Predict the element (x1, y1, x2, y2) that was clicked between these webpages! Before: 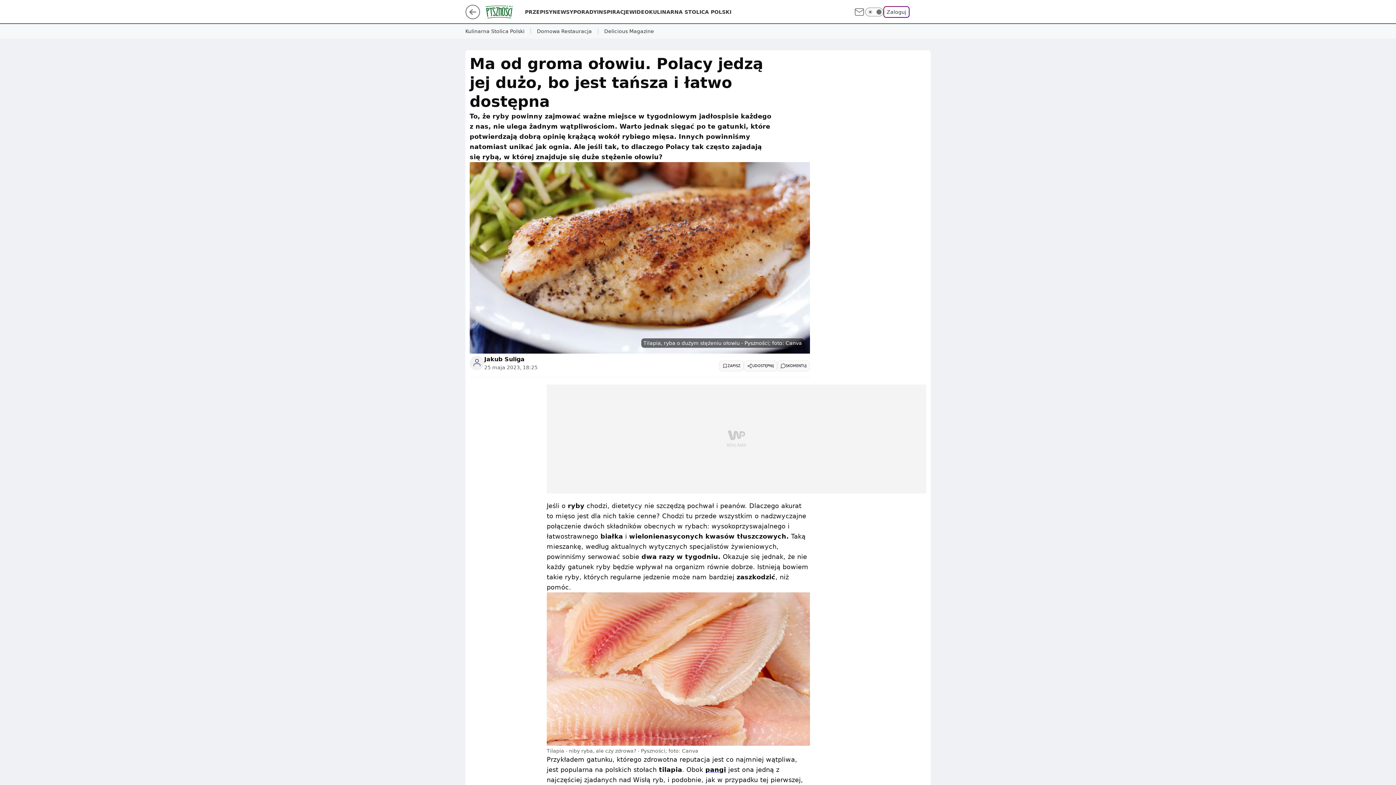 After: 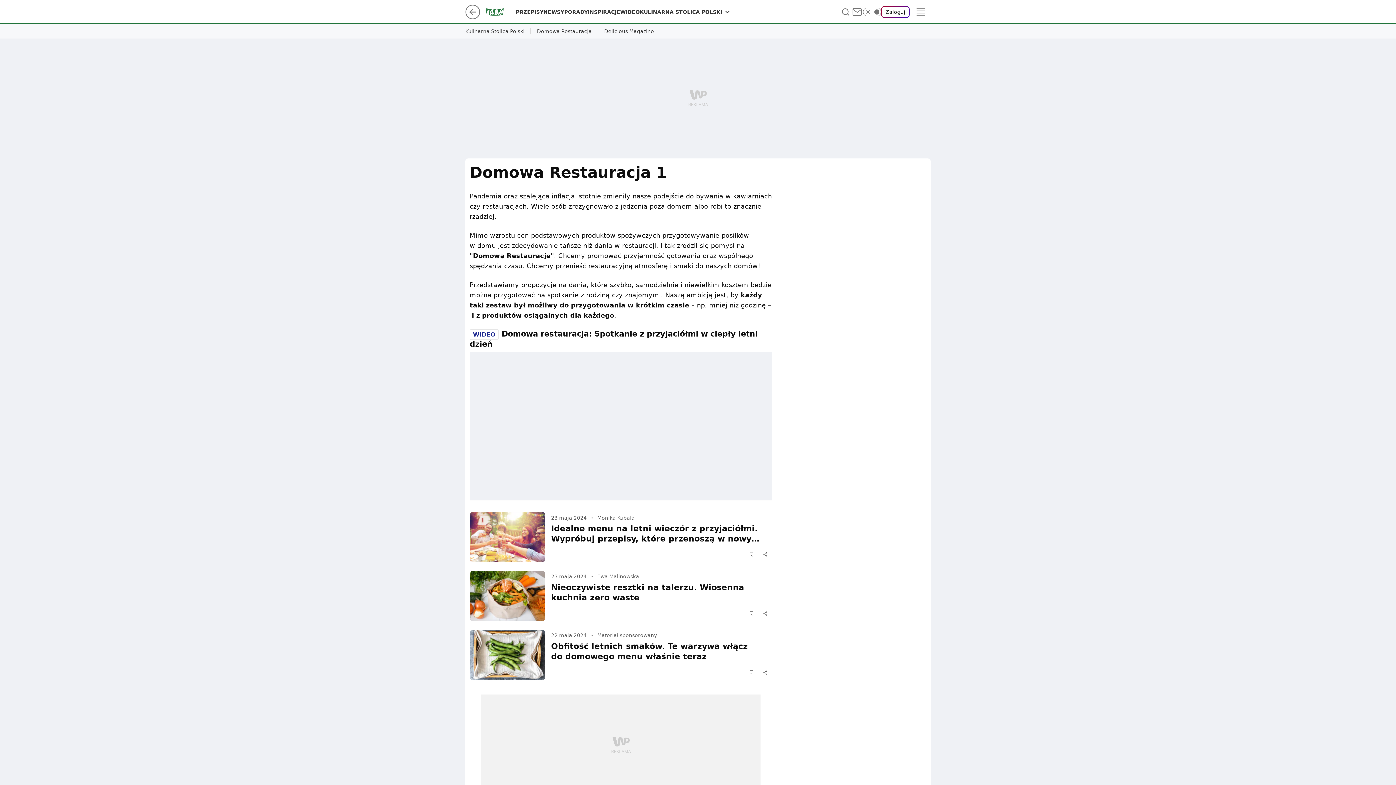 Action: label: Domowa Restauracja bbox: (537, 28, 592, 34)